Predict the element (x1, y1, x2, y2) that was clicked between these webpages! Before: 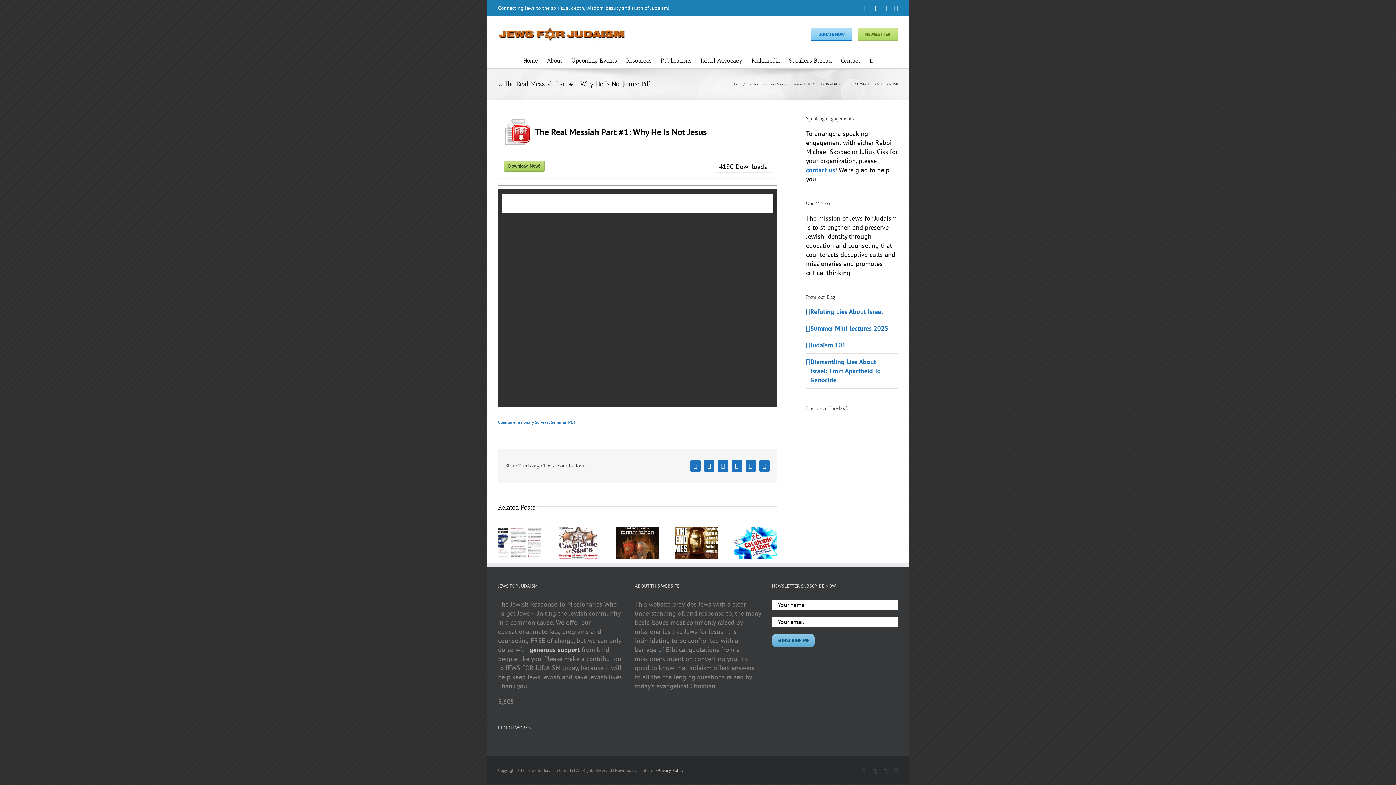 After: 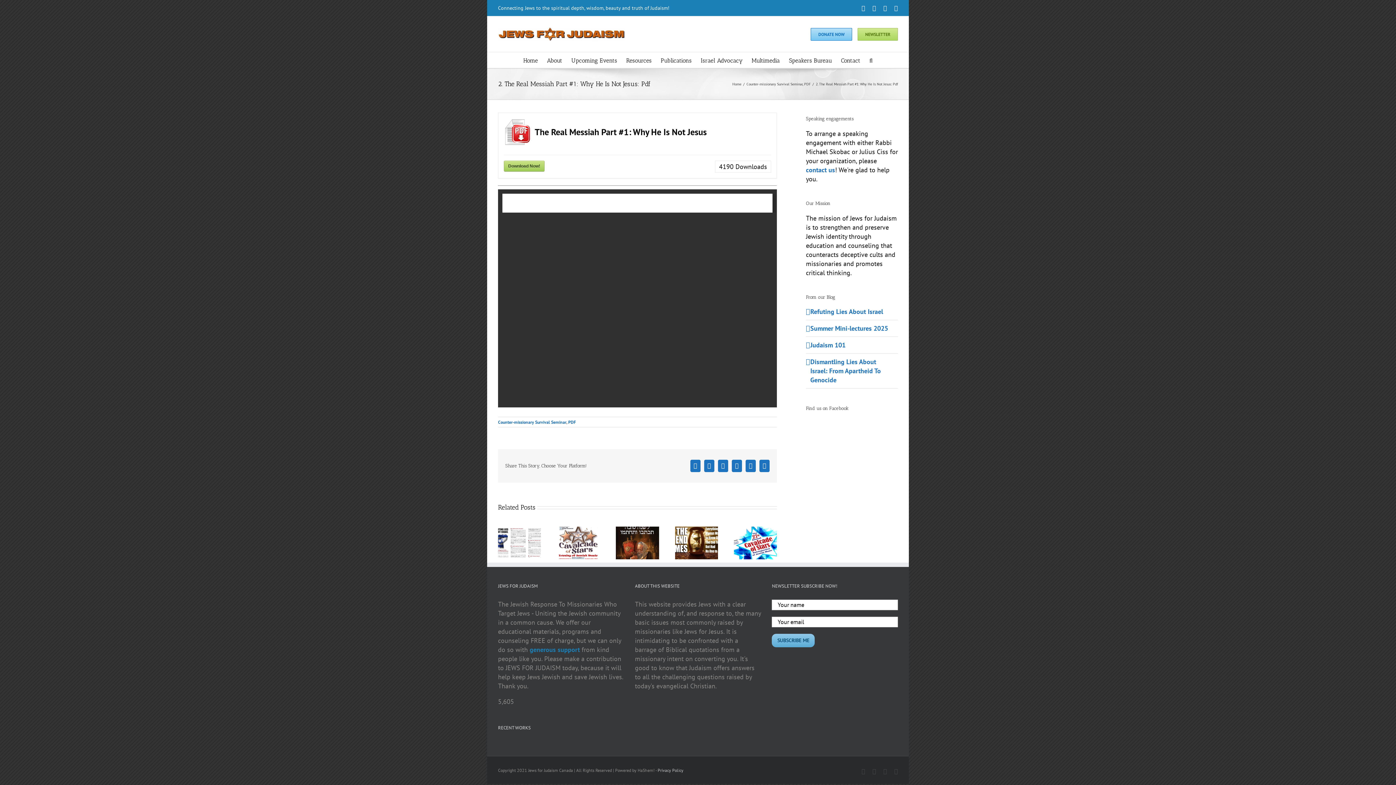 Action: label: generous support bbox: (529, 645, 580, 654)